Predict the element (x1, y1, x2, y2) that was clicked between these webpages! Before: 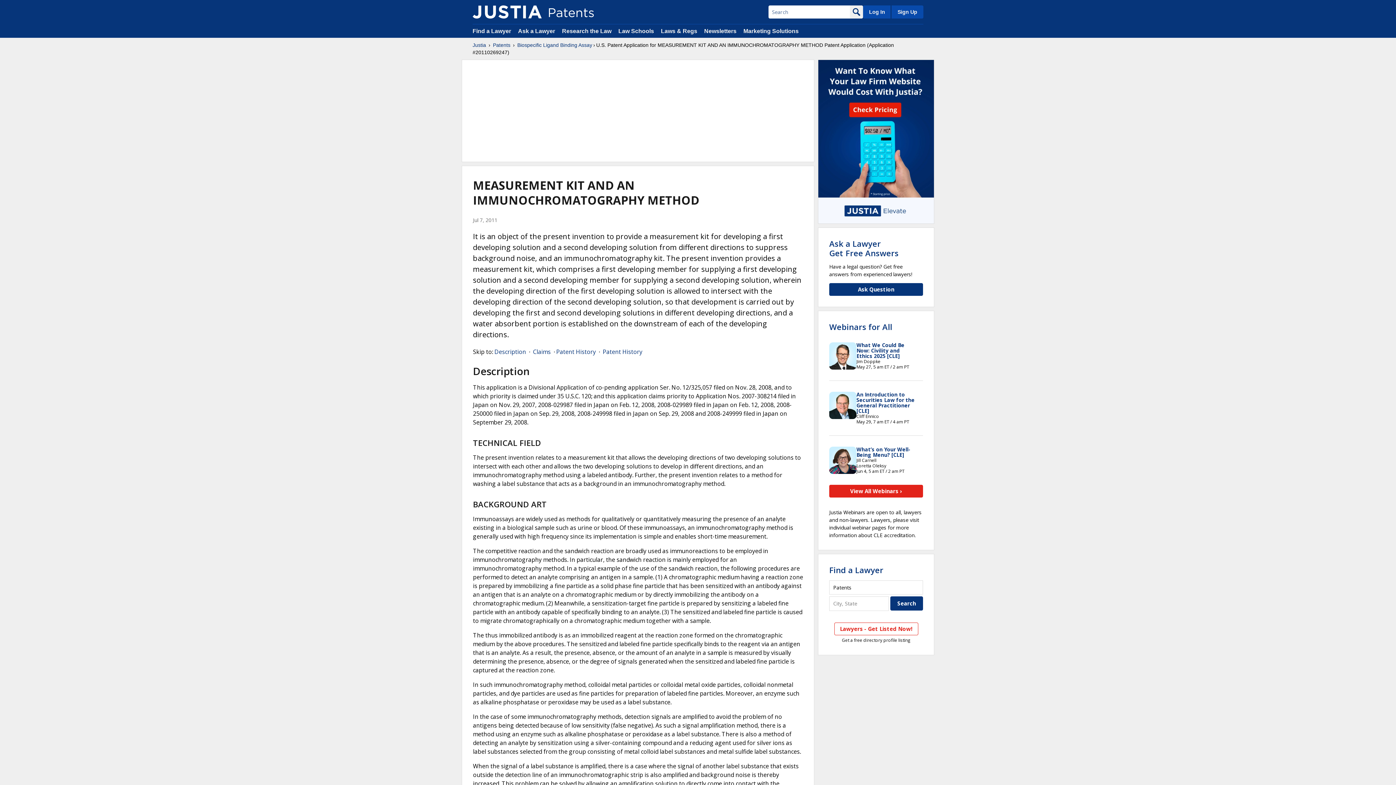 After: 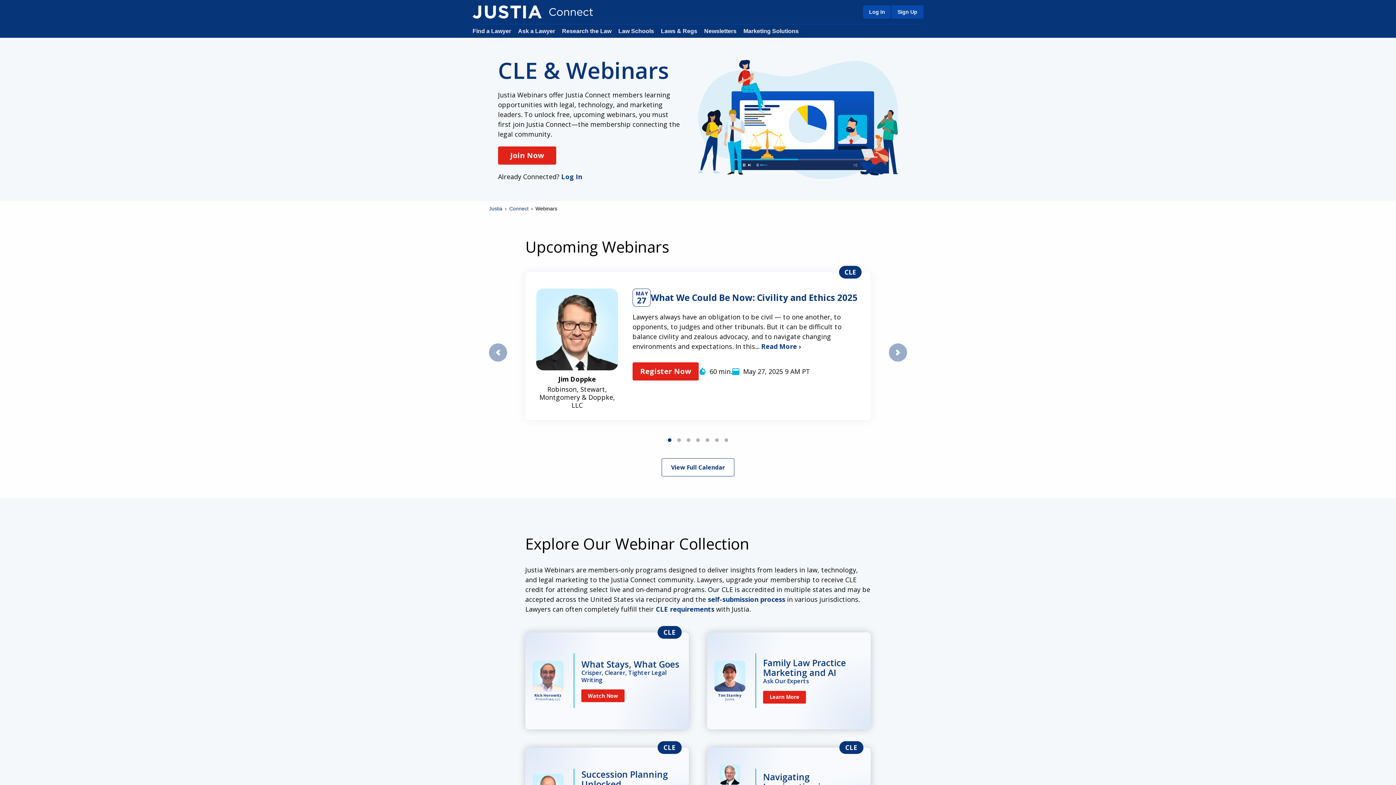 Action: label: View All Webinars › bbox: (829, 485, 923, 497)